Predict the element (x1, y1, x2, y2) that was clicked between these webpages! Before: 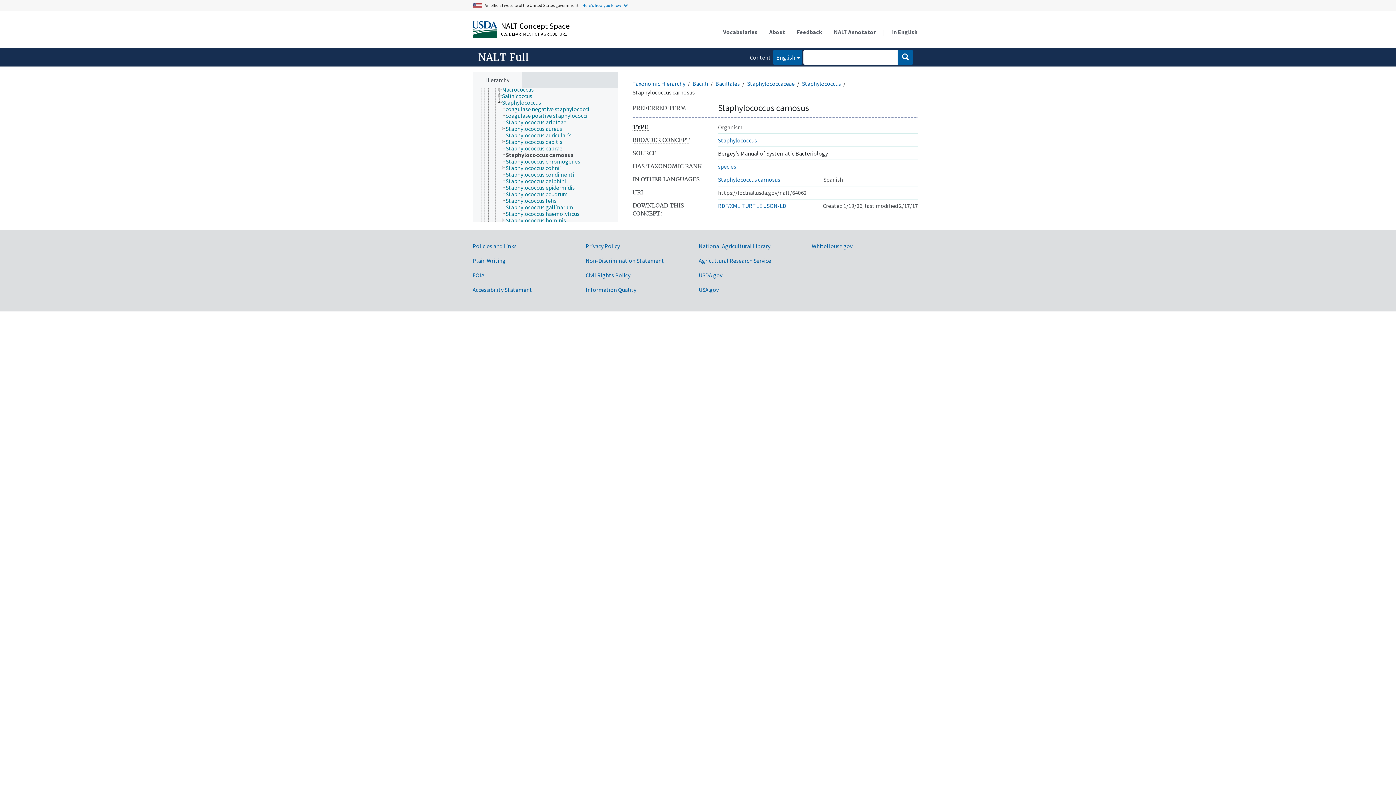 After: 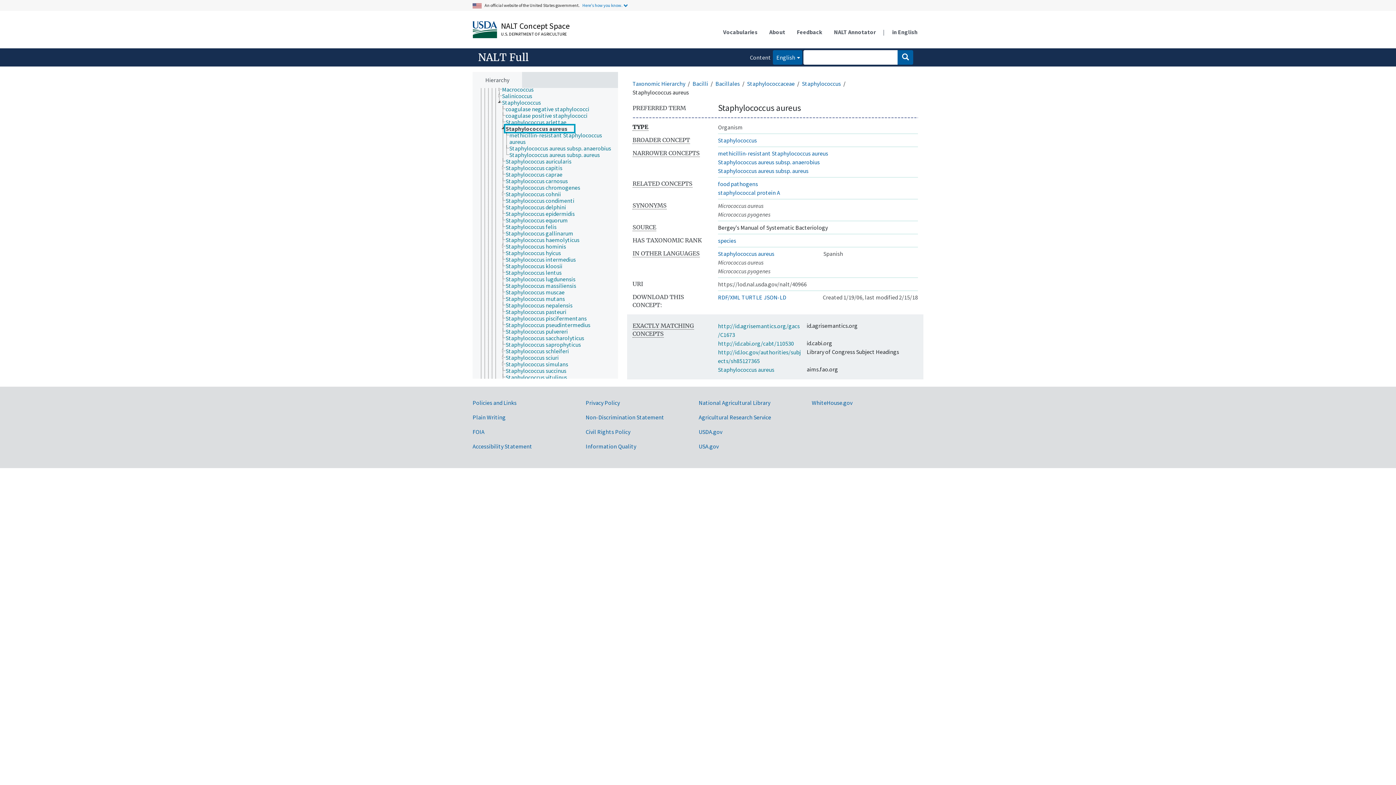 Action: bbox: (505, 125, 568, 131) label: Staphylococcus aureus